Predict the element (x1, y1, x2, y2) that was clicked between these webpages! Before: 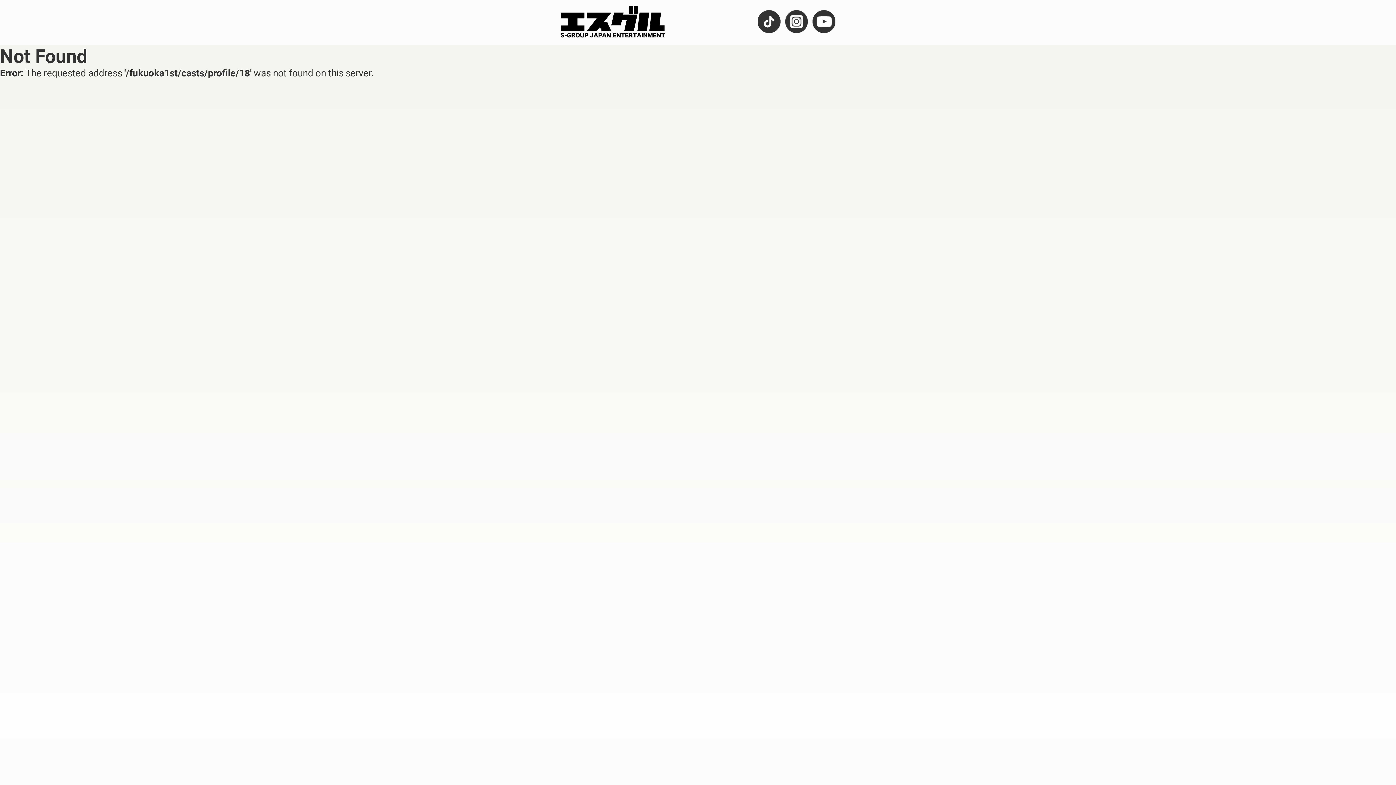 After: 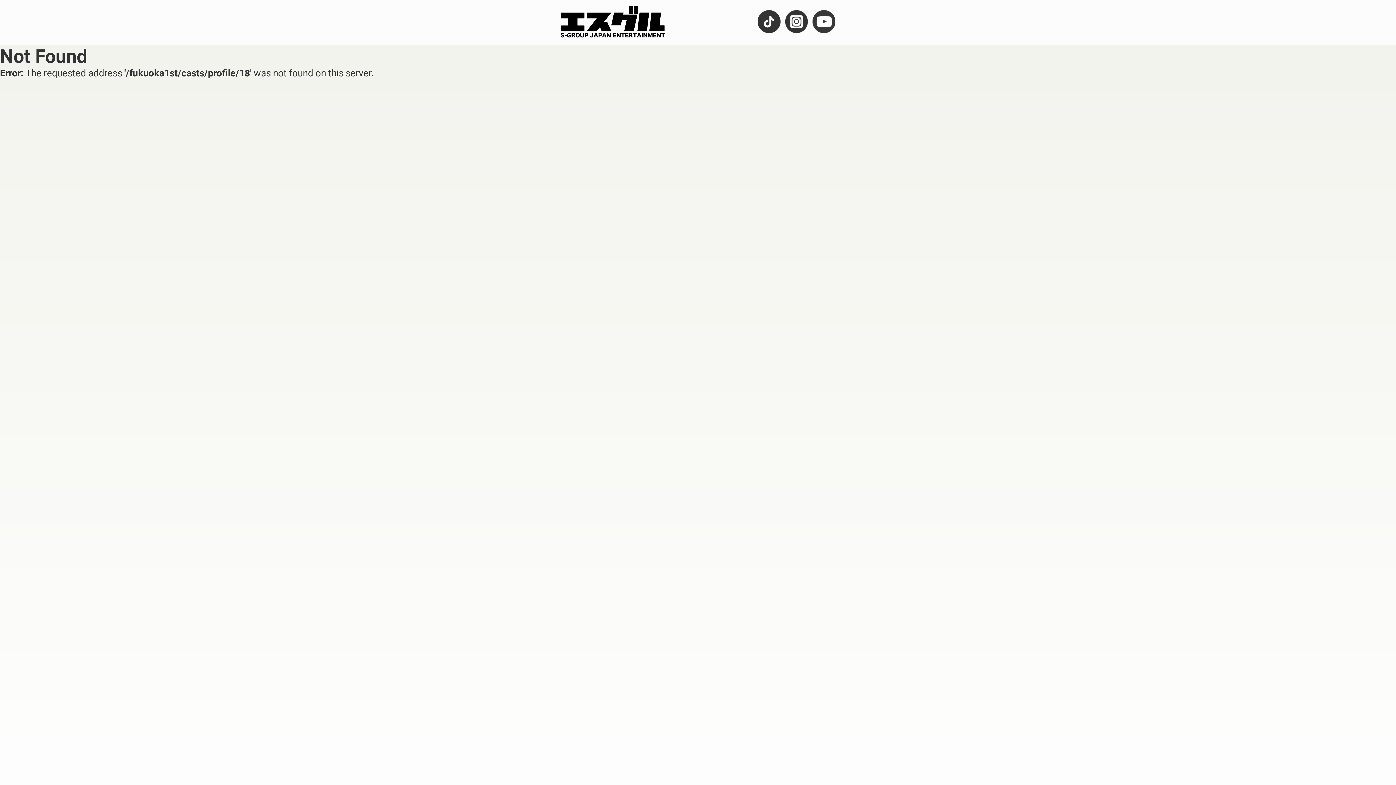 Action: bbox: (812, 10, 835, 33)